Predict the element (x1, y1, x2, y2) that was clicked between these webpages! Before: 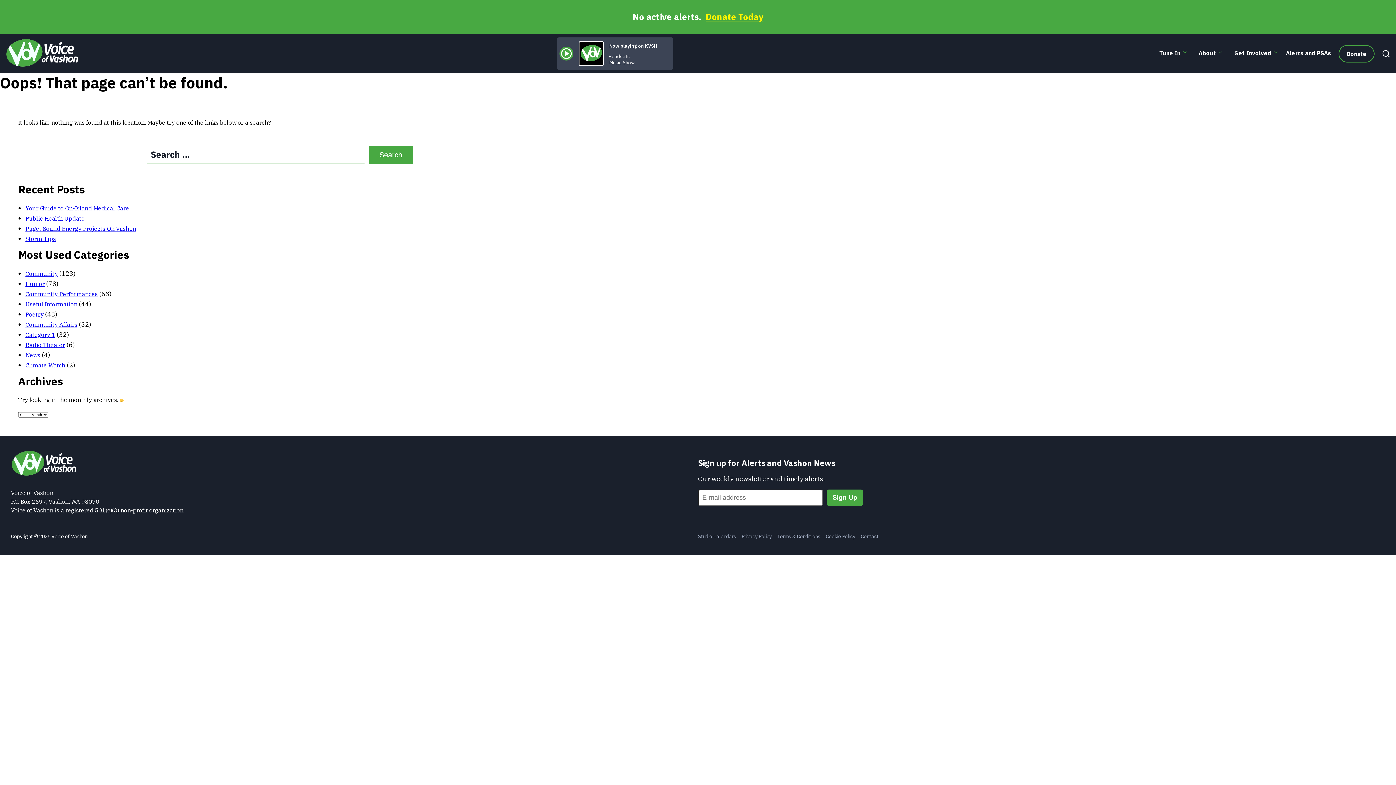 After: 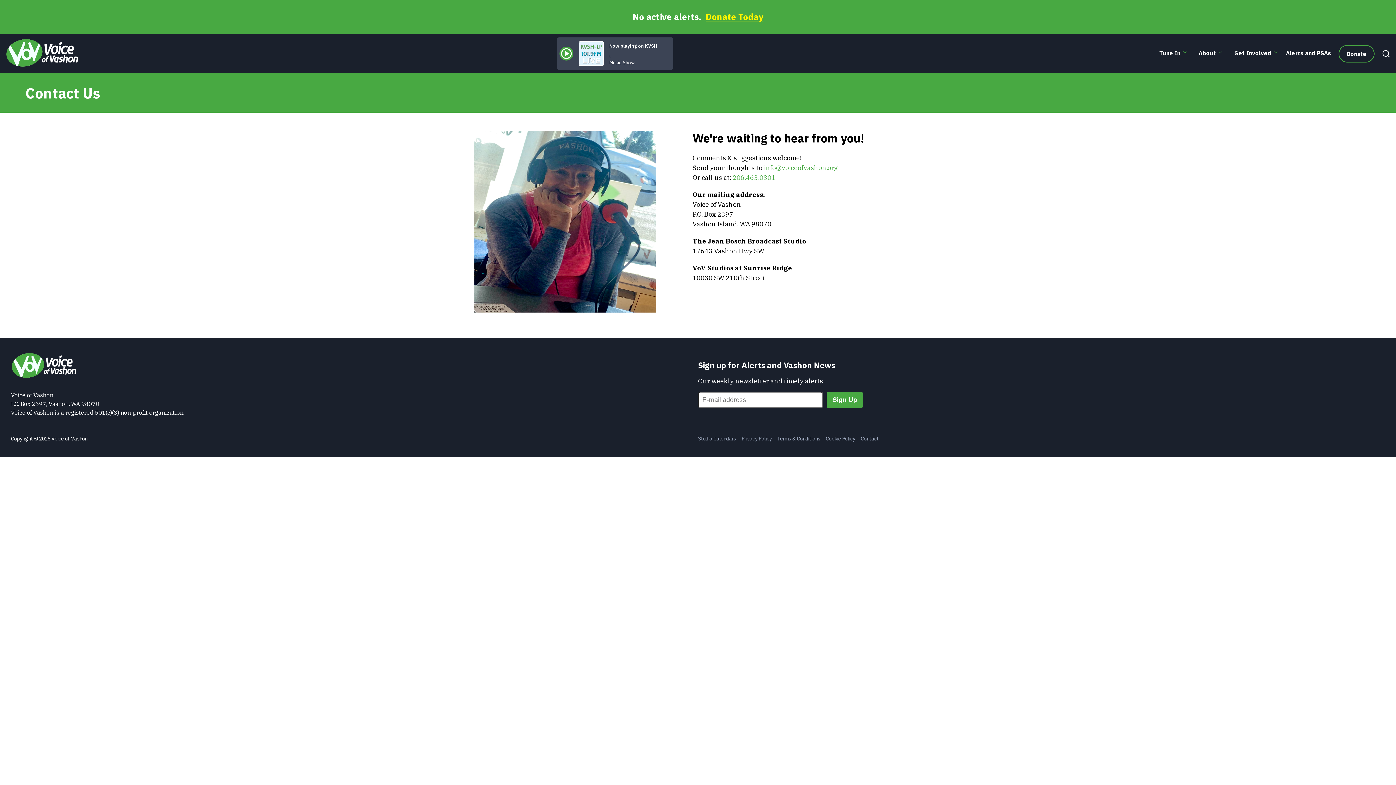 Action: bbox: (860, 533, 879, 539) label: Contact